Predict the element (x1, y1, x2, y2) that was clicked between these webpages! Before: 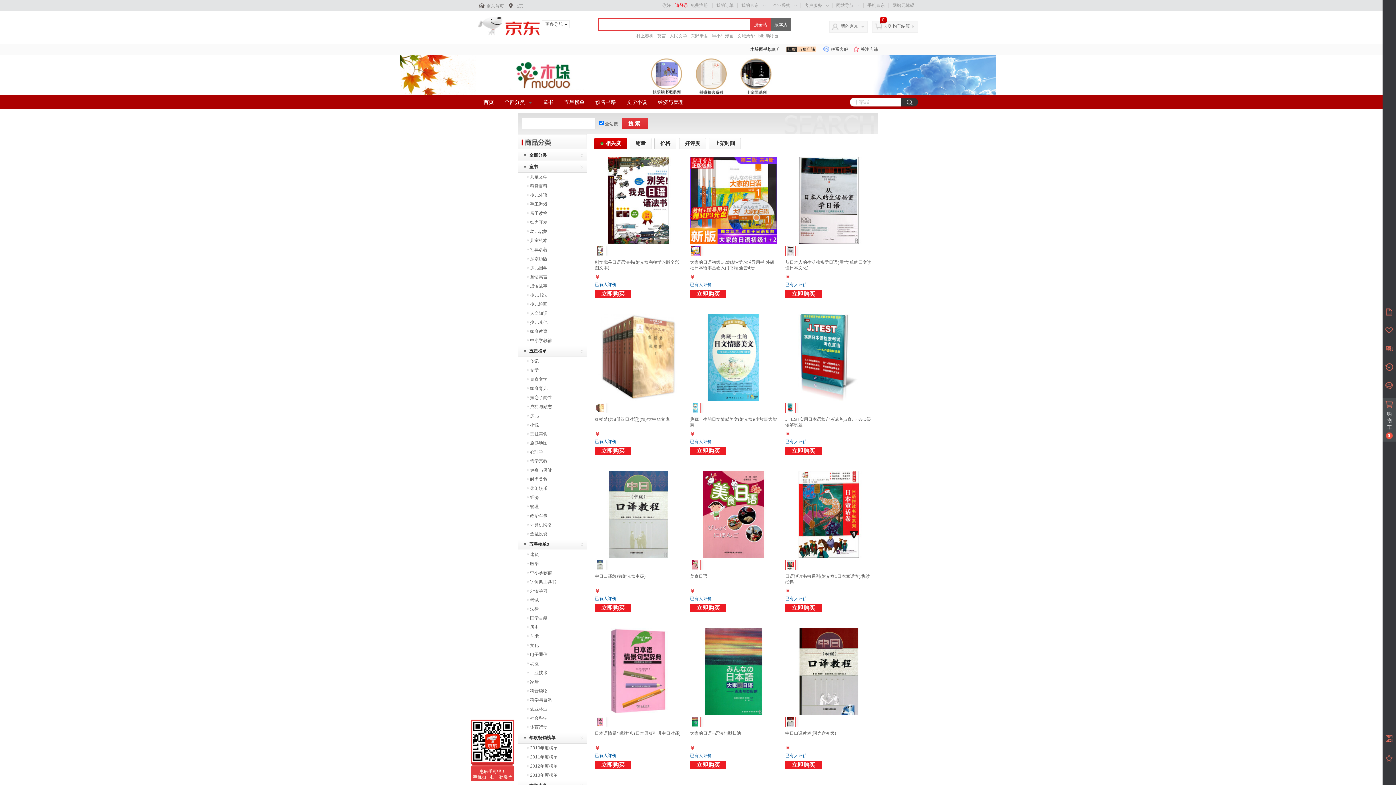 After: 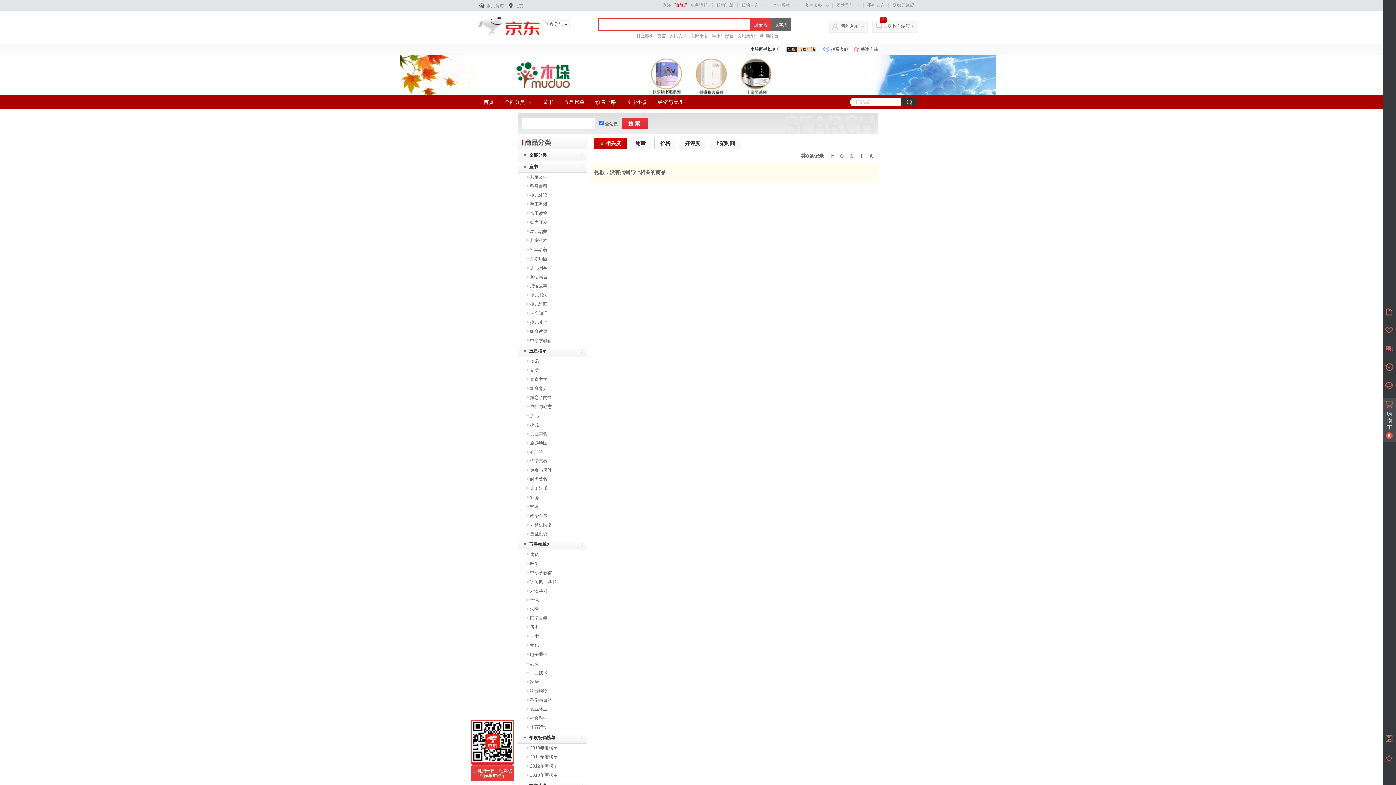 Action: label: 哲学宗教 bbox: (530, 458, 547, 464)